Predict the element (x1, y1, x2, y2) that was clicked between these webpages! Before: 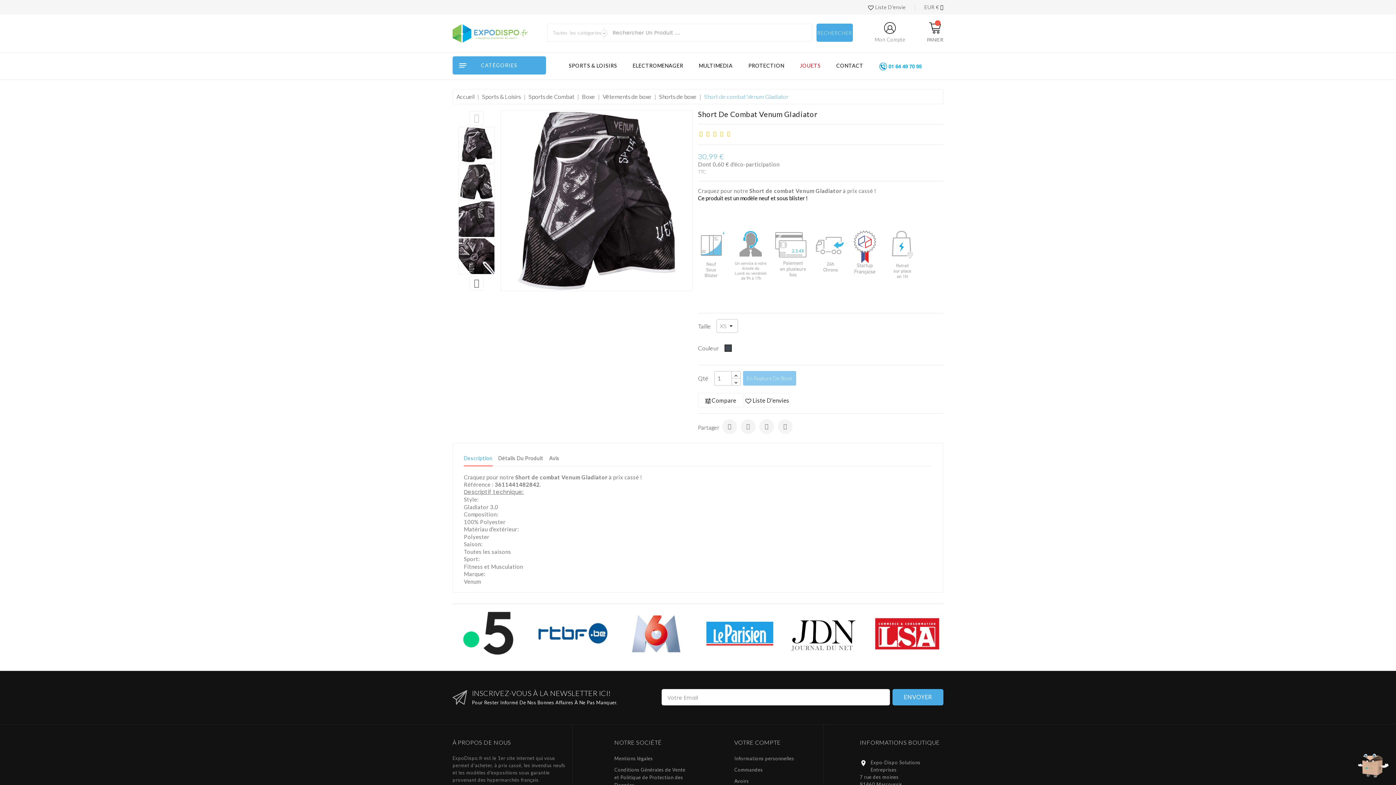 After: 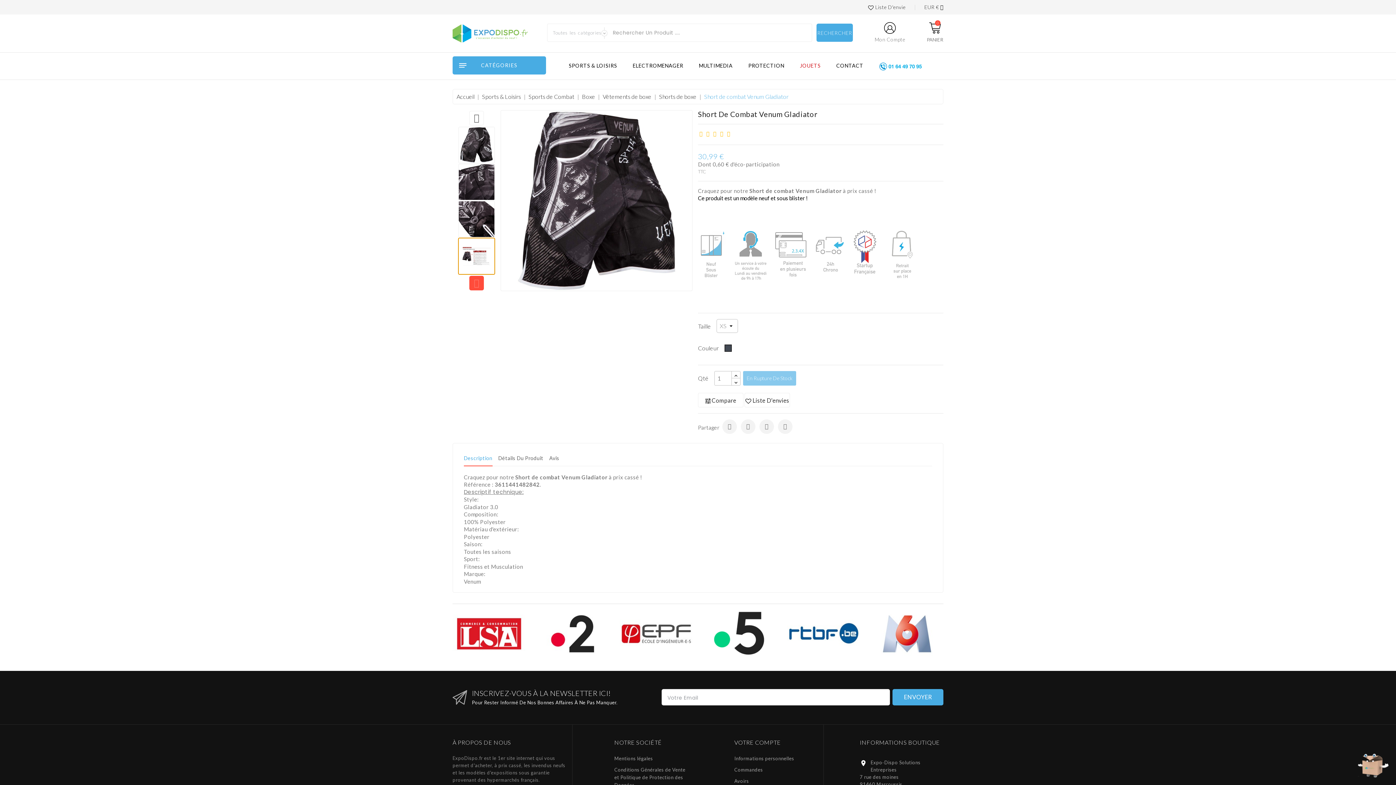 Action: label: Next bbox: (469, 275, 484, 290)